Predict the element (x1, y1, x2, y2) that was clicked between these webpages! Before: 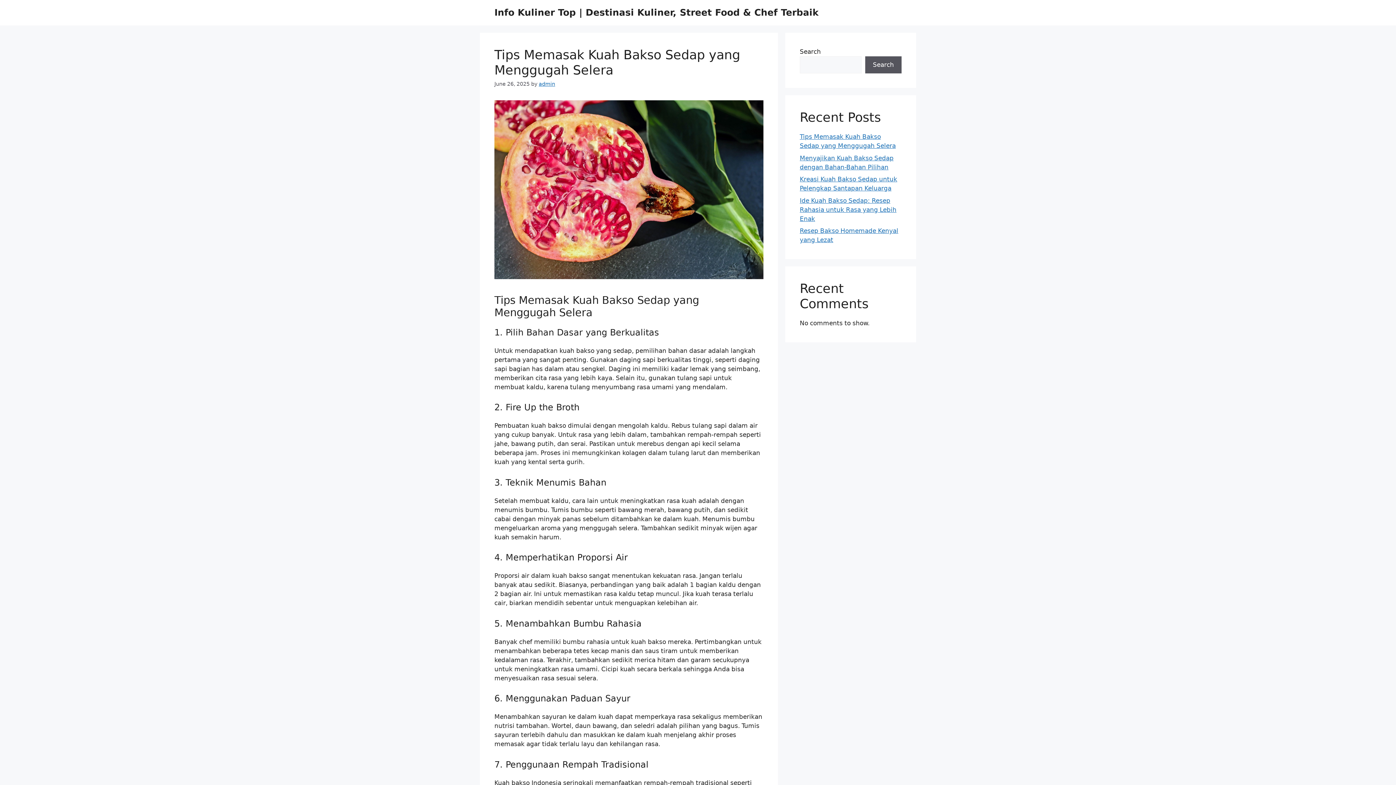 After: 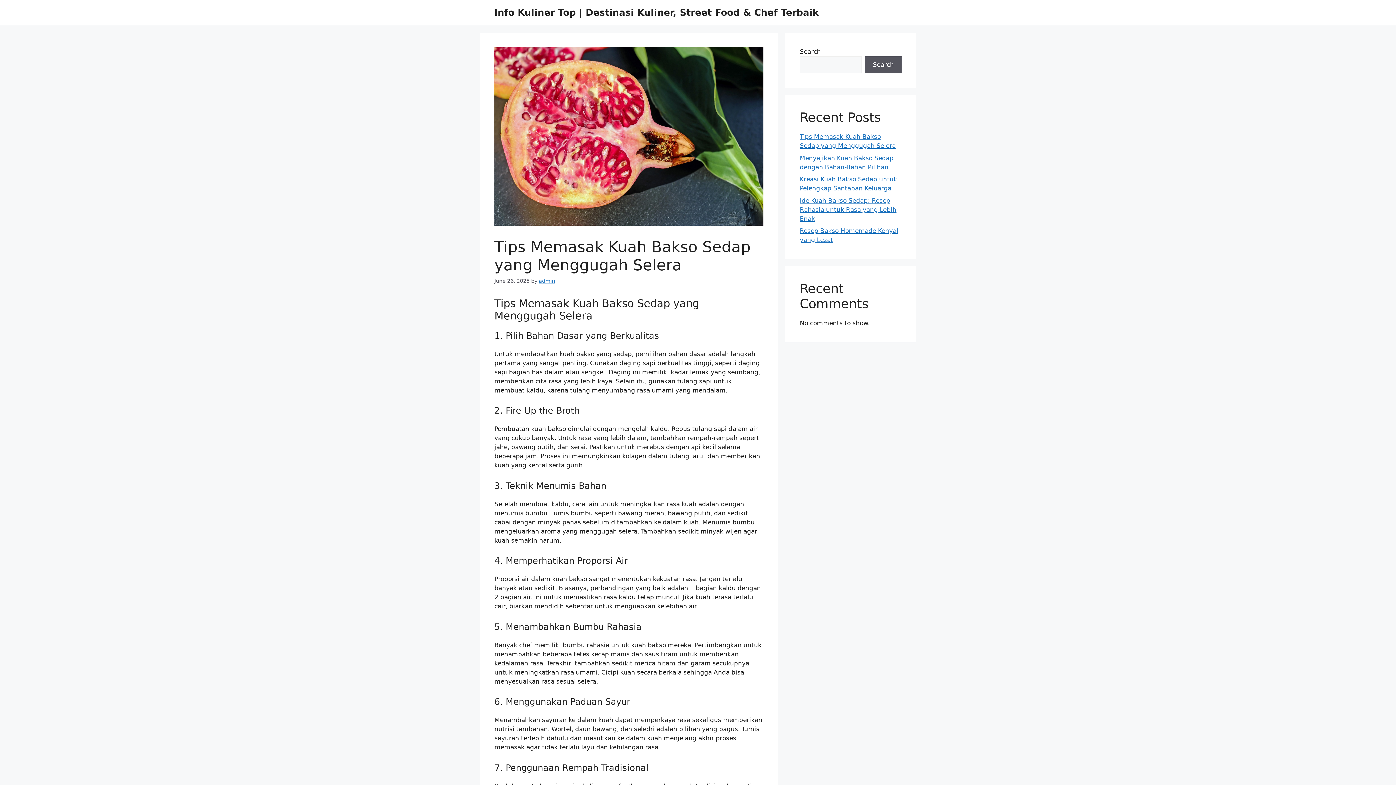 Action: bbox: (494, 273, 763, 280)